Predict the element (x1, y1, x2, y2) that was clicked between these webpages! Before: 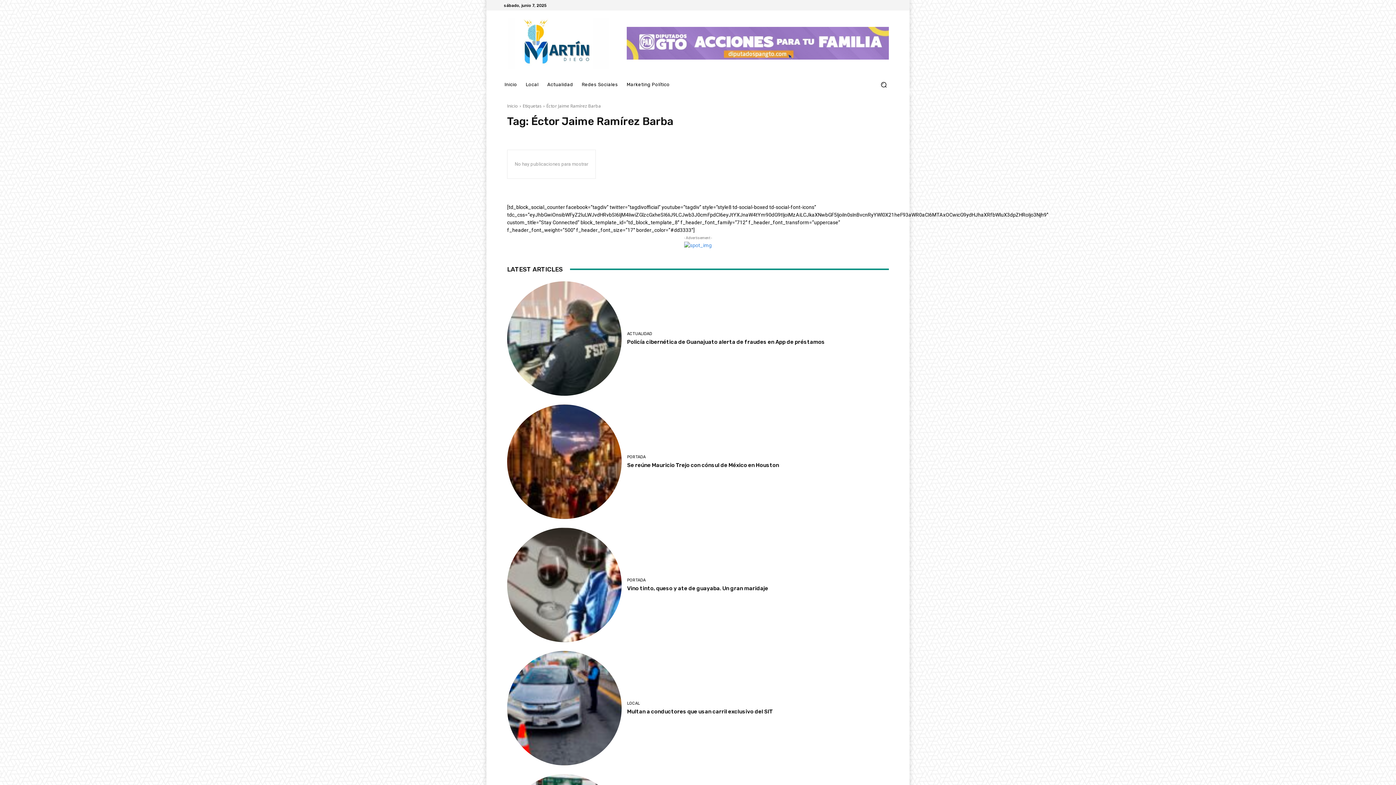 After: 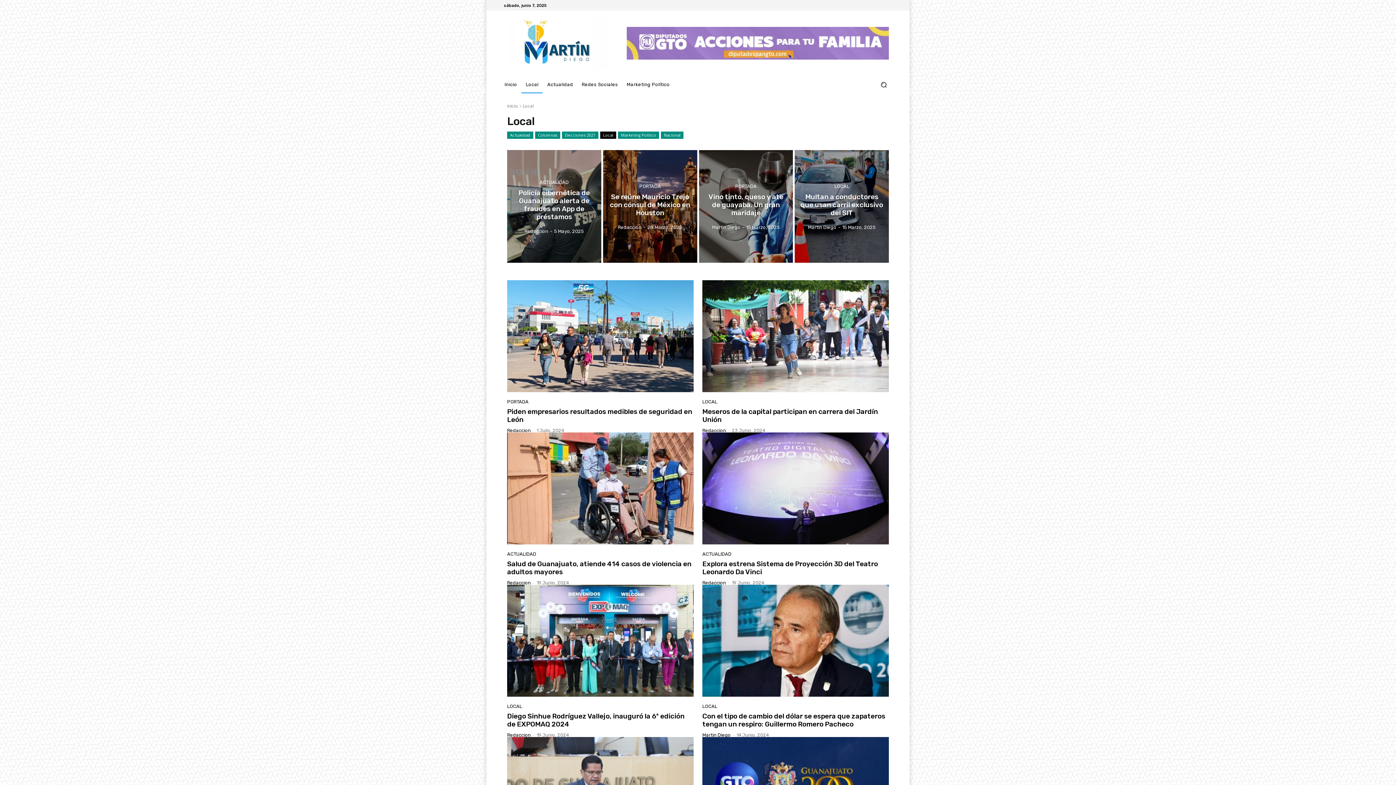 Action: bbox: (521, 75, 543, 93) label: Local